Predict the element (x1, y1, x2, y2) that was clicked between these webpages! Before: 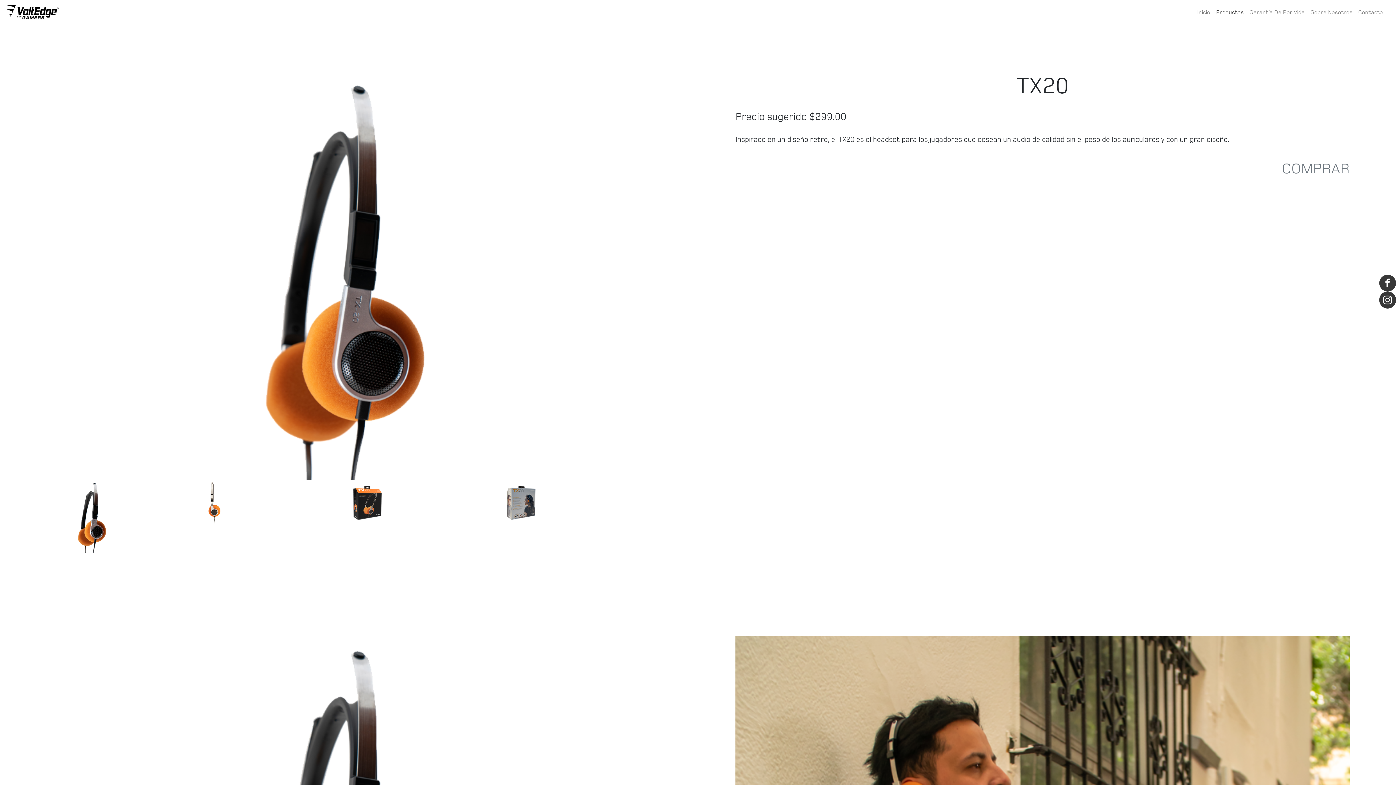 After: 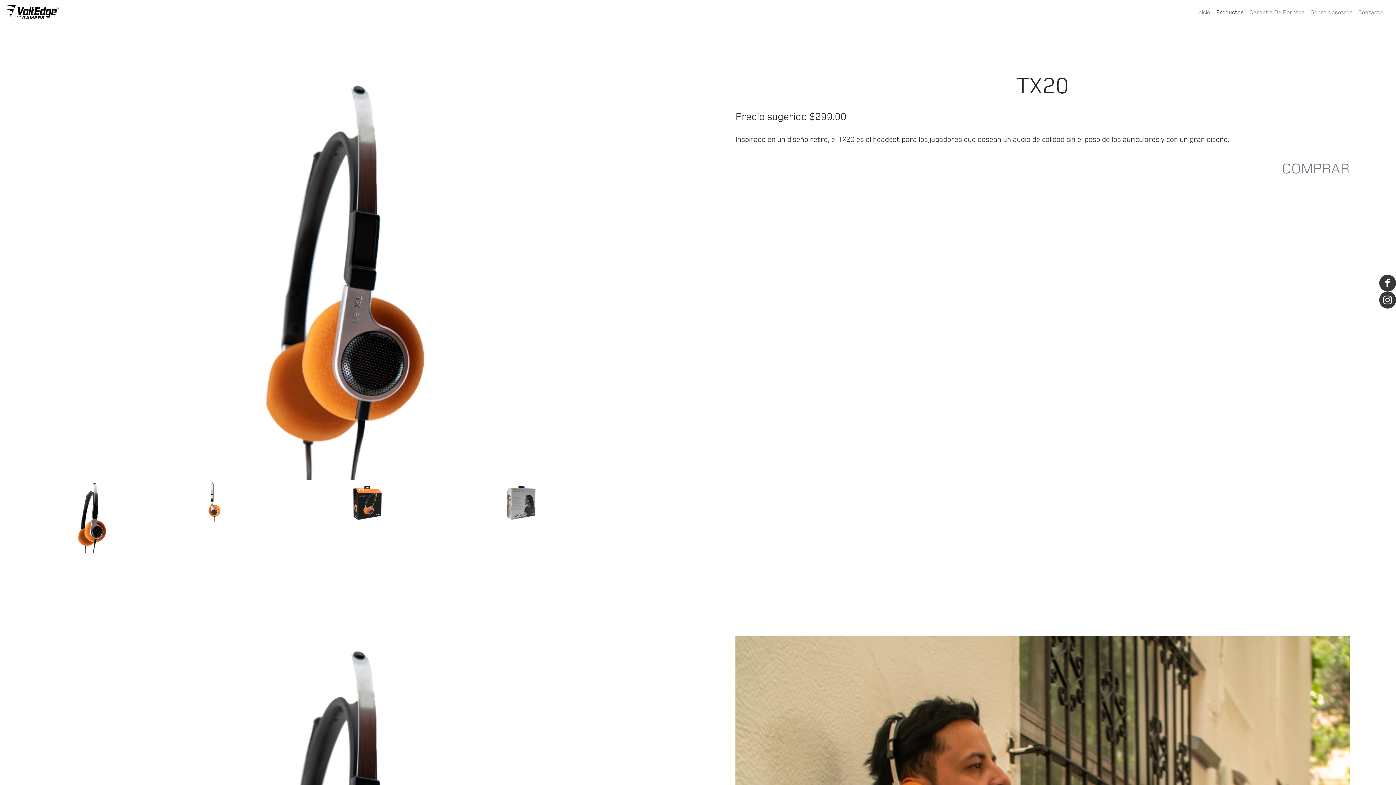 Action: bbox: (37, 480, 191, 553)